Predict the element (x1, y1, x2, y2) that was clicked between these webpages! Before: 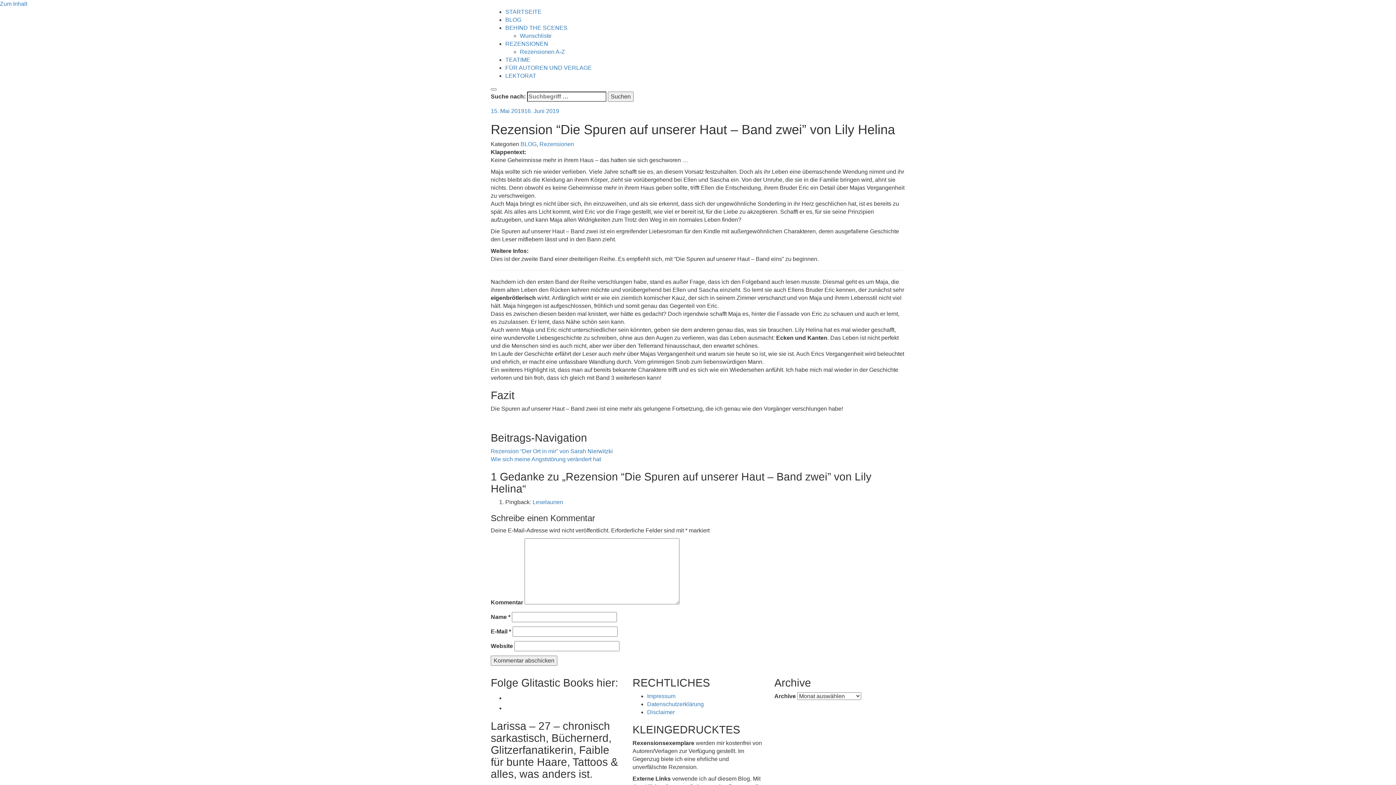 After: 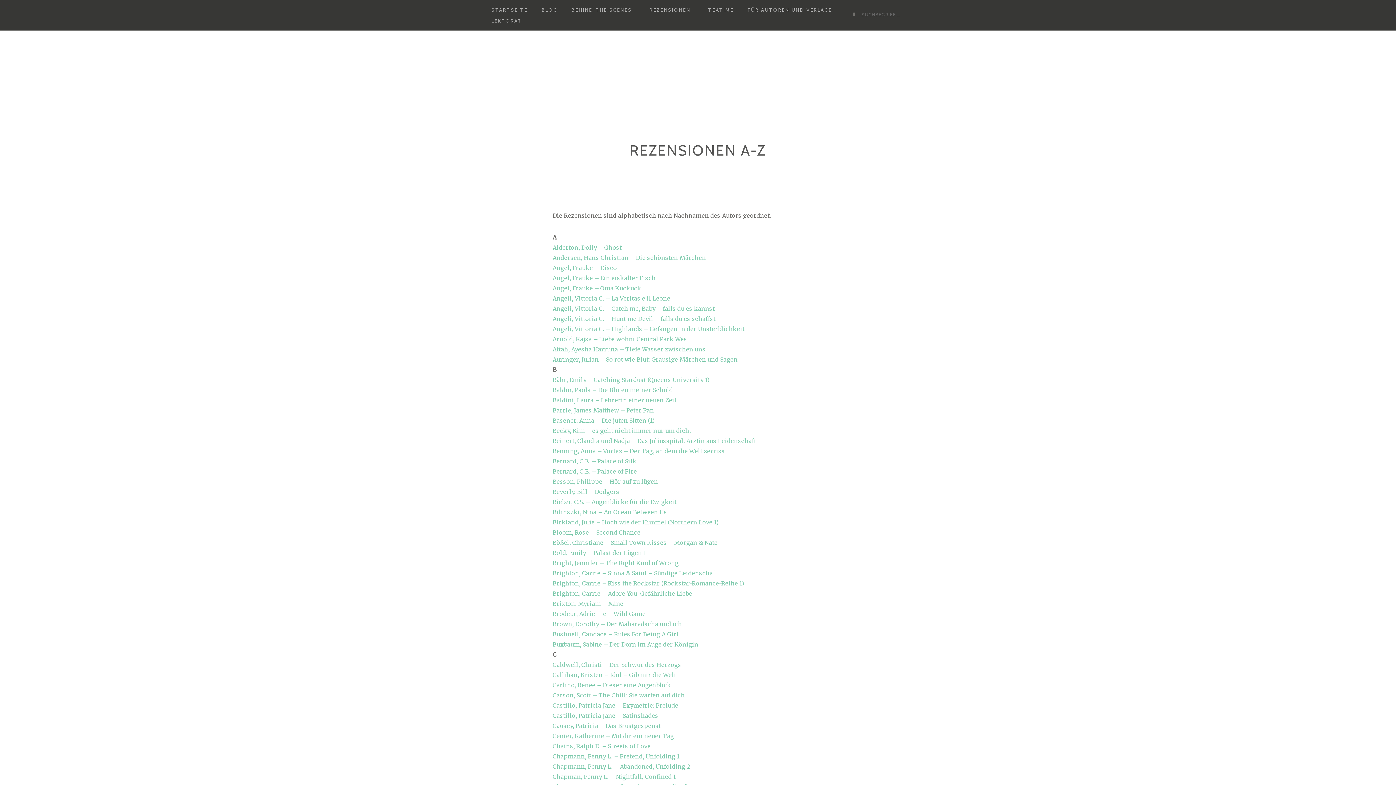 Action: label: Rezensionen A-Z bbox: (520, 48, 565, 54)